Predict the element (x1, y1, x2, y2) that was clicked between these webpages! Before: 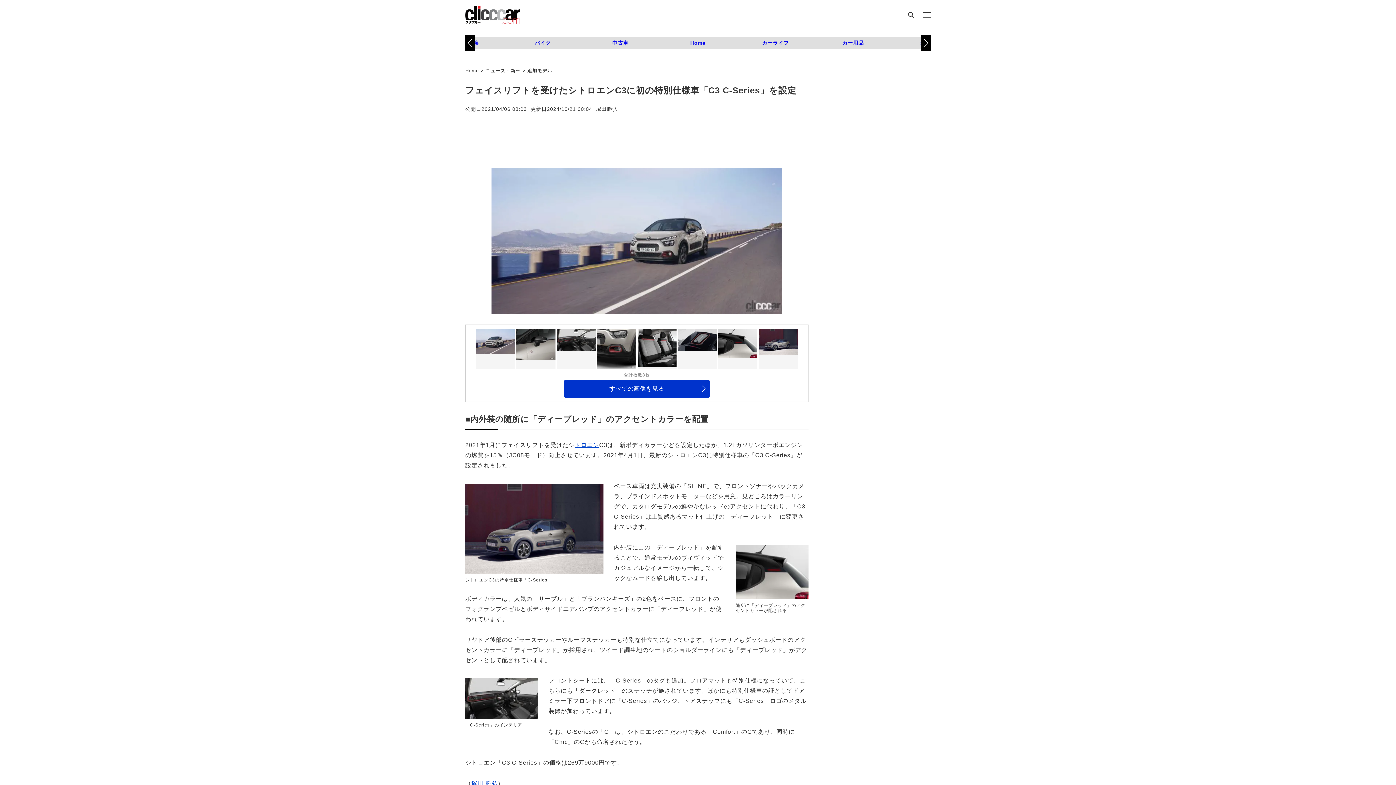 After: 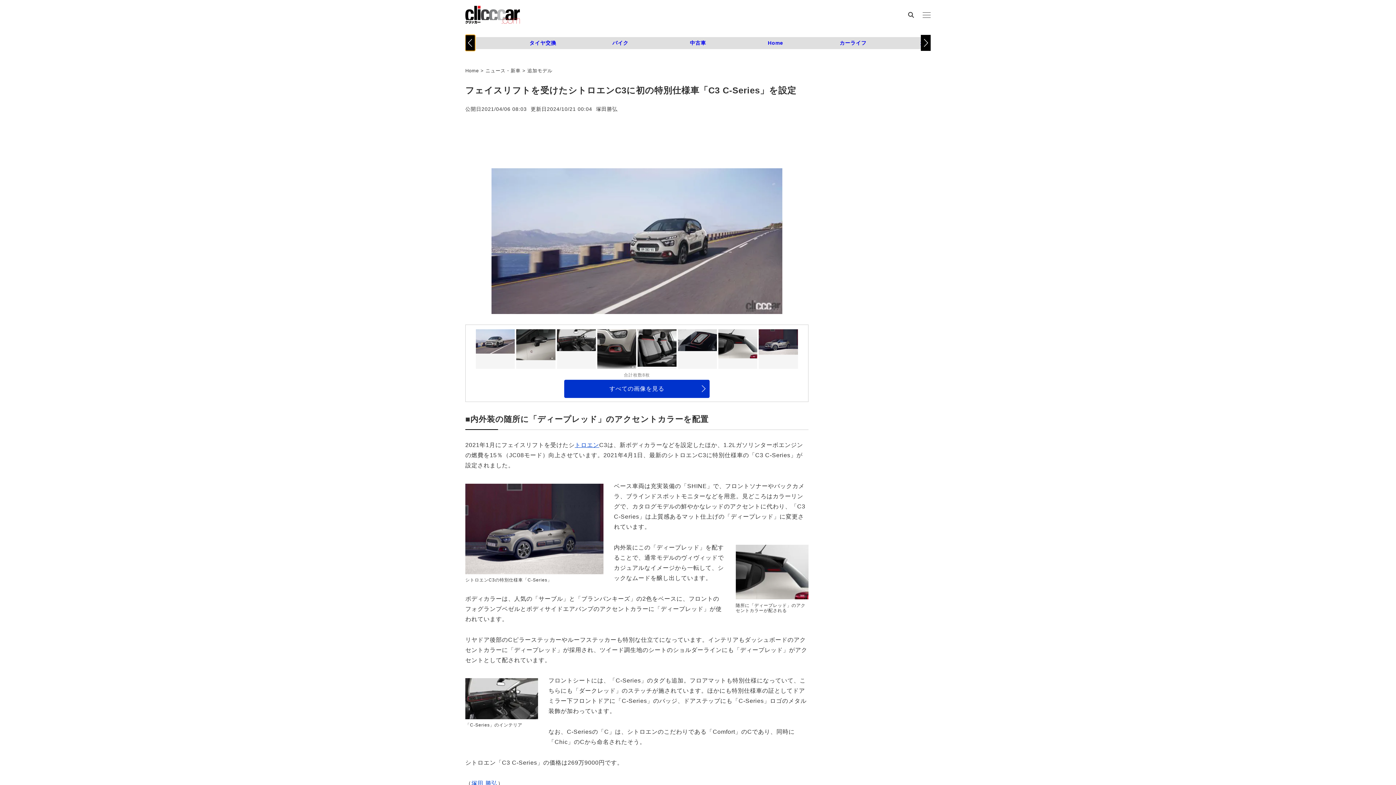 Action: label: Previous slide bbox: (465, 35, 475, 51)